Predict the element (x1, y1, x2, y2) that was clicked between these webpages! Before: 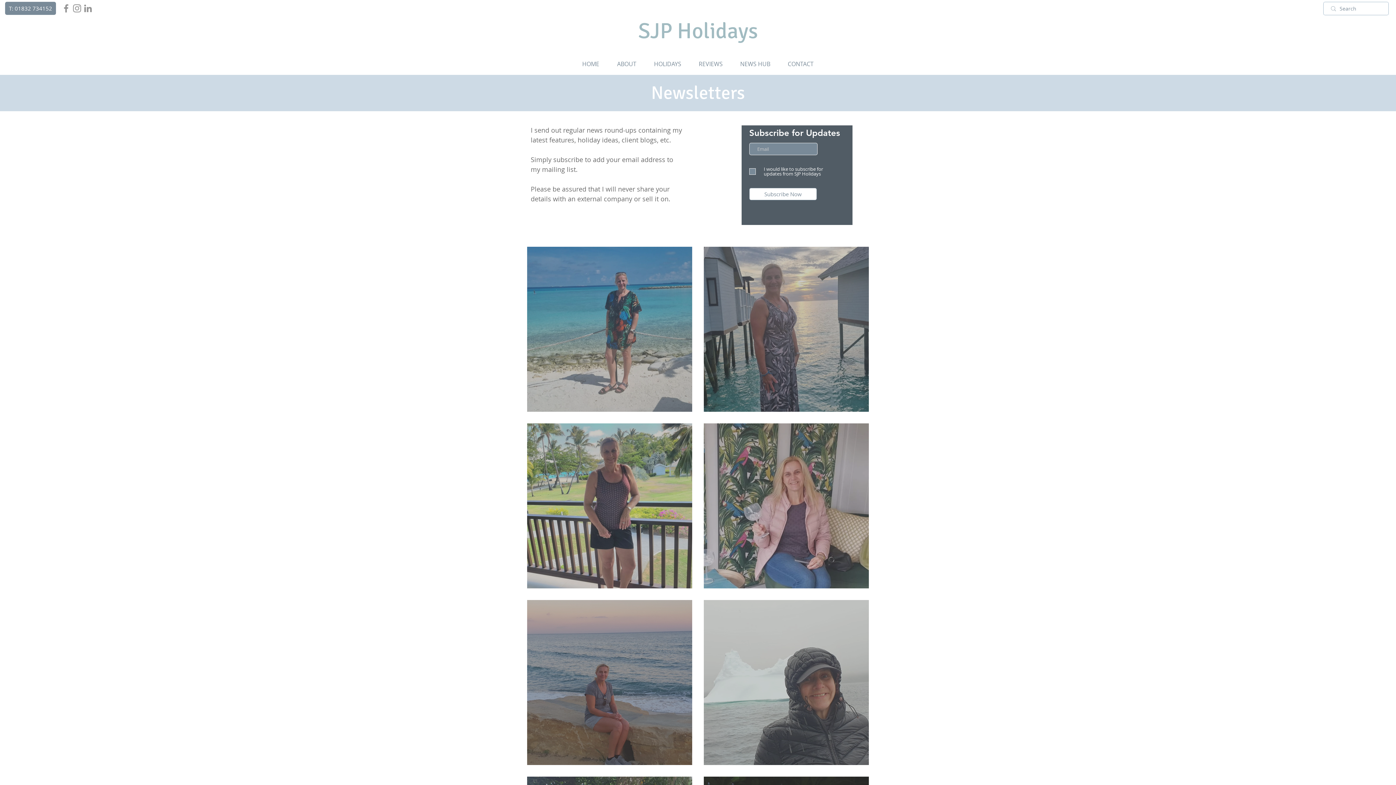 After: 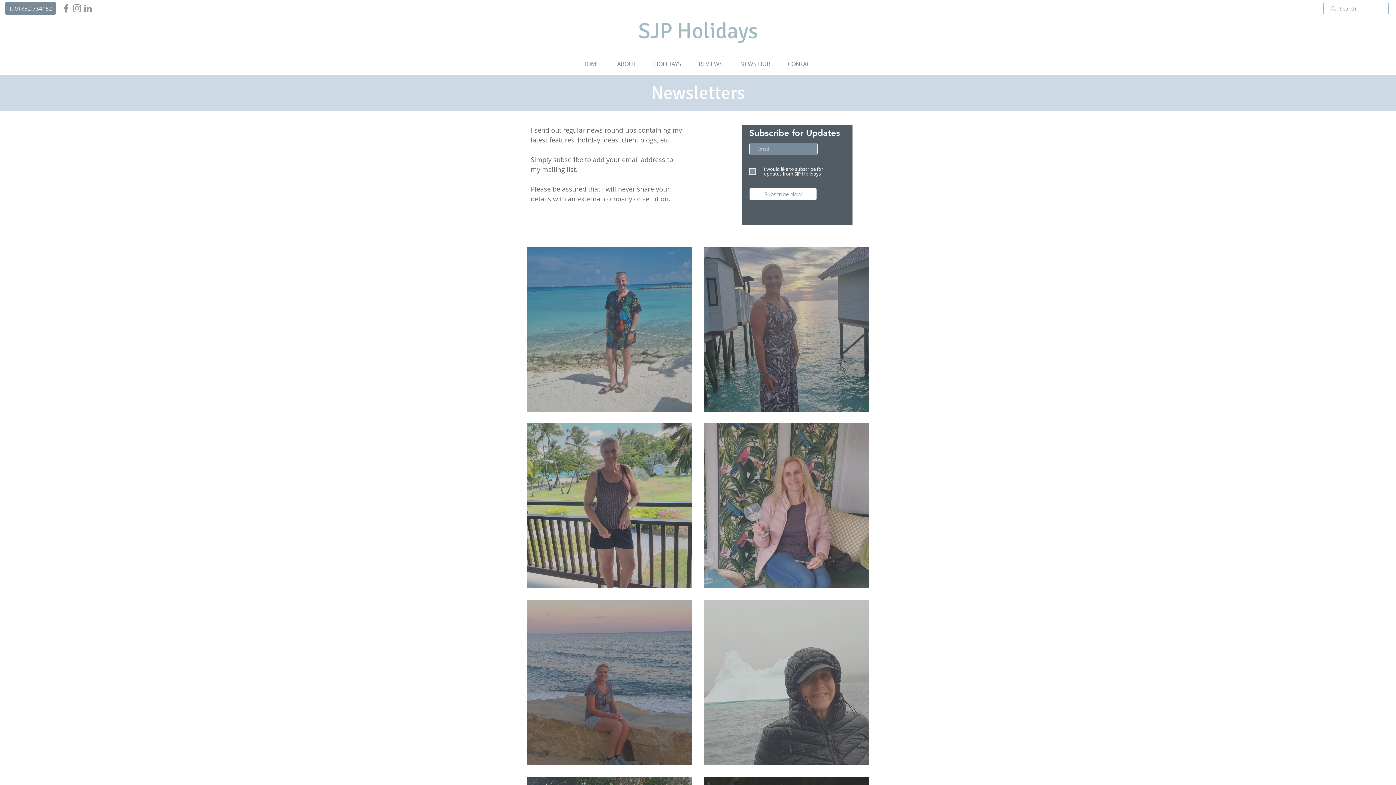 Action: bbox: (60, 2, 71, 13) label: Facebook